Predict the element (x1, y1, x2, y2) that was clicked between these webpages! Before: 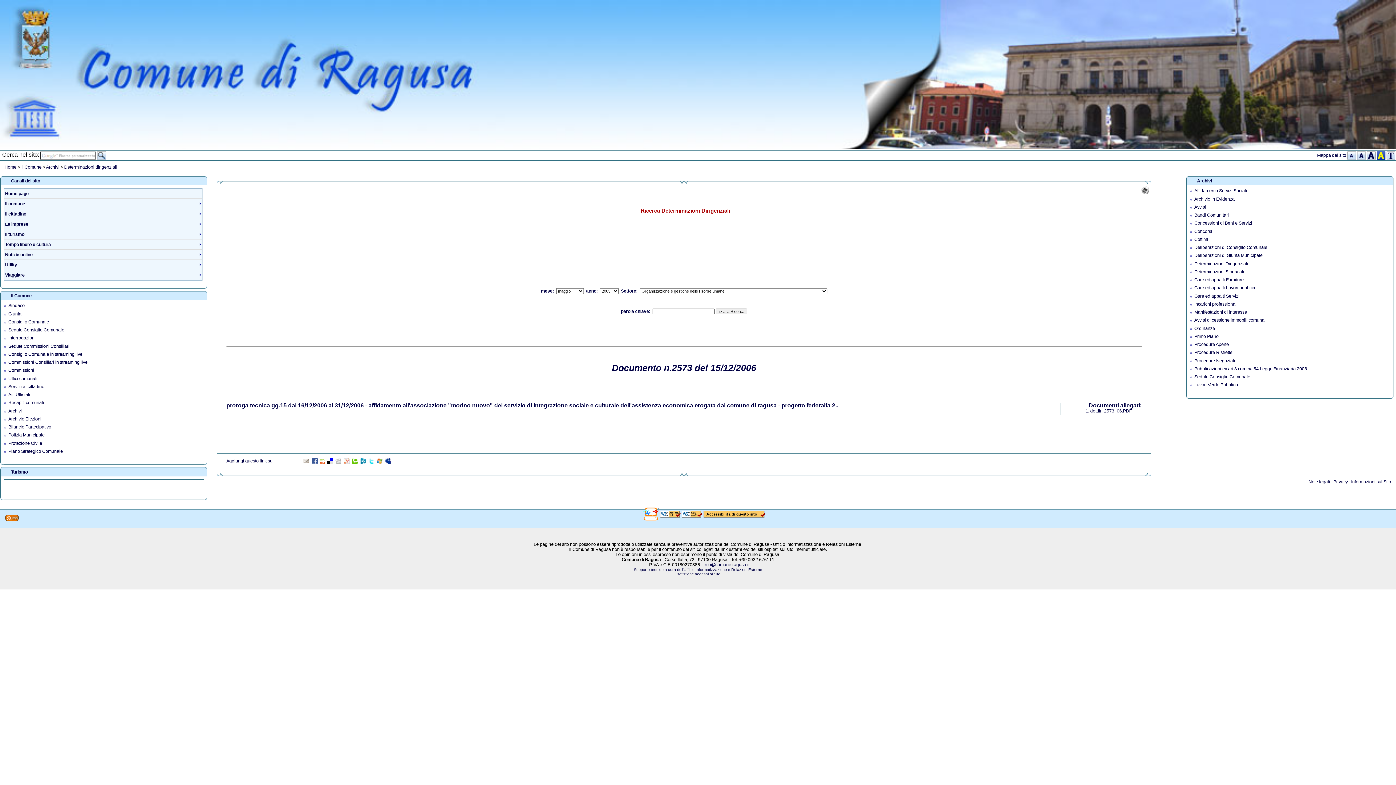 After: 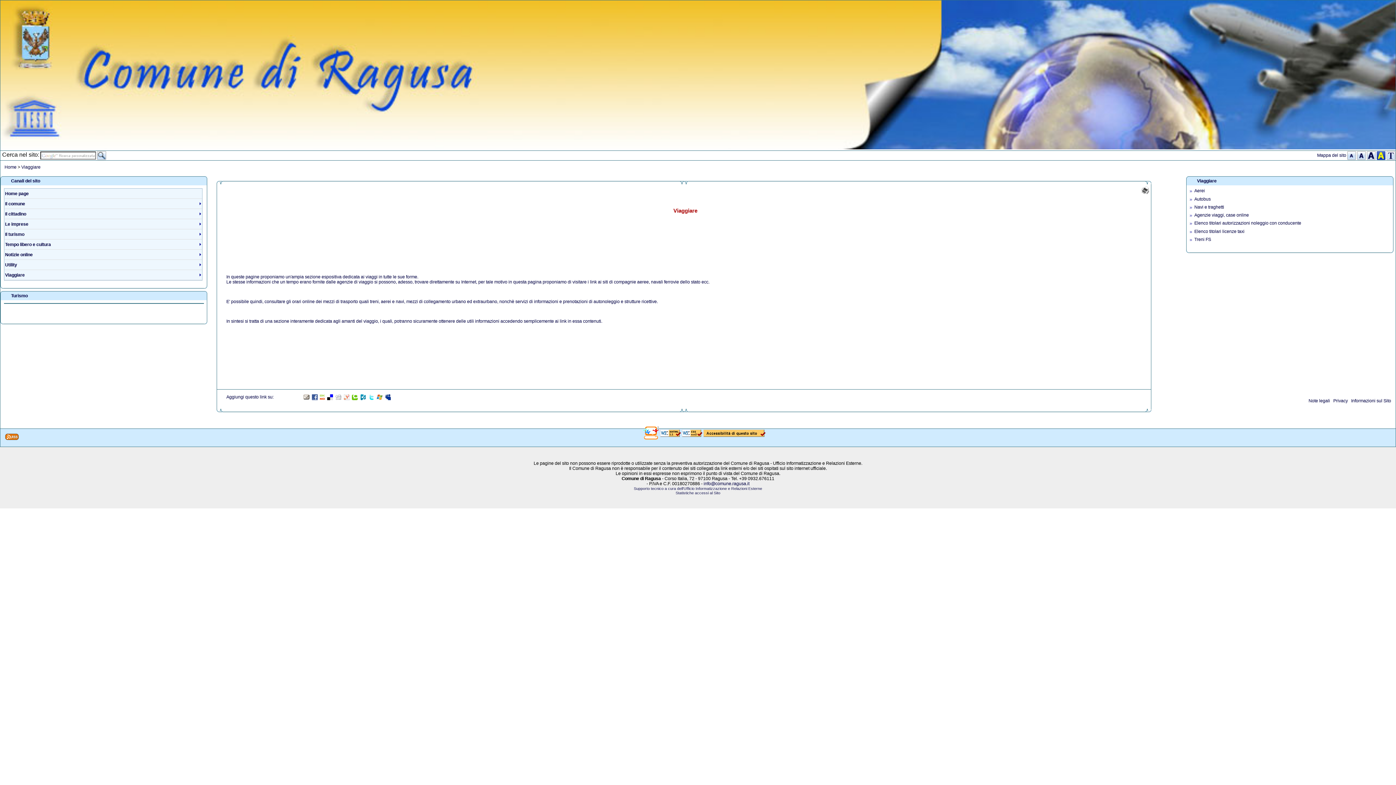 Action: bbox: (4, 270, 202, 280) label: Viaggiare